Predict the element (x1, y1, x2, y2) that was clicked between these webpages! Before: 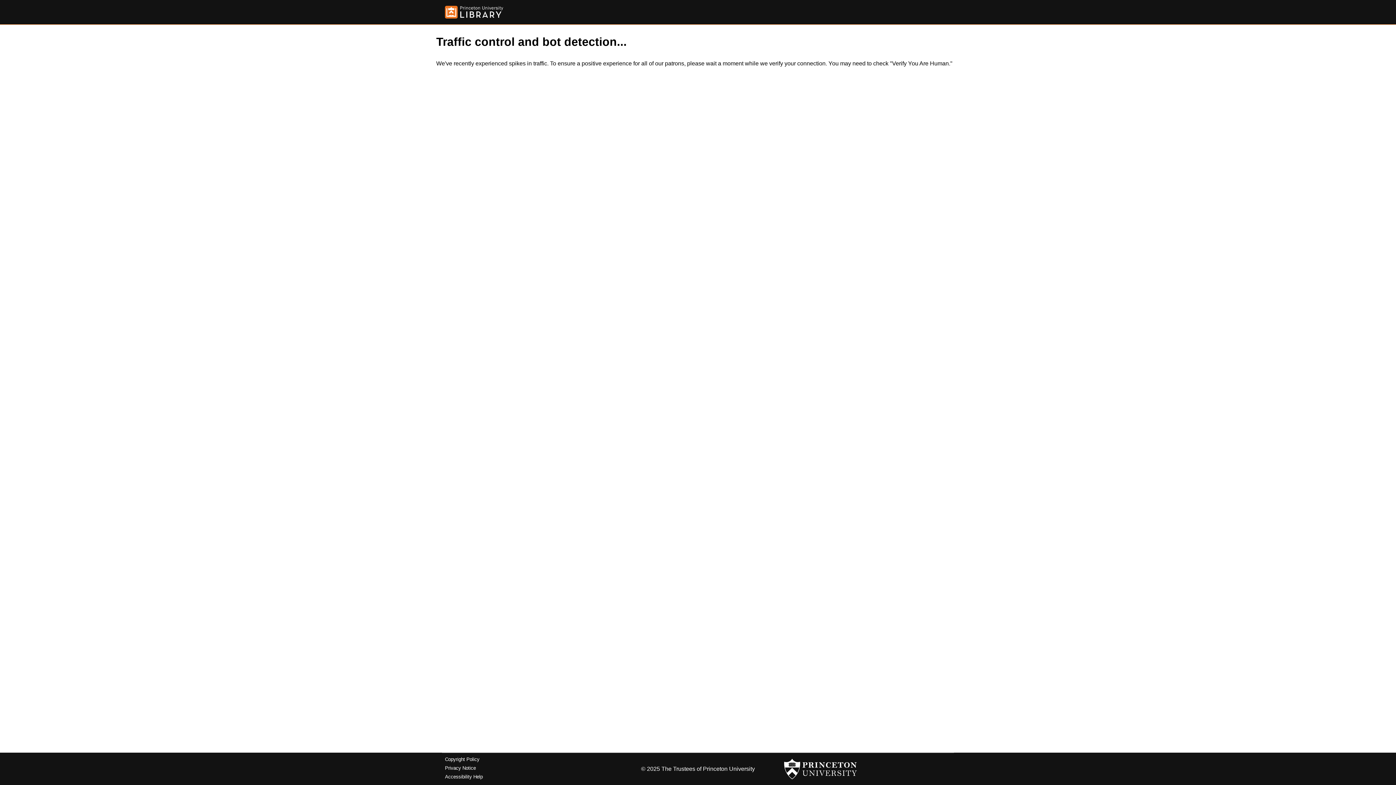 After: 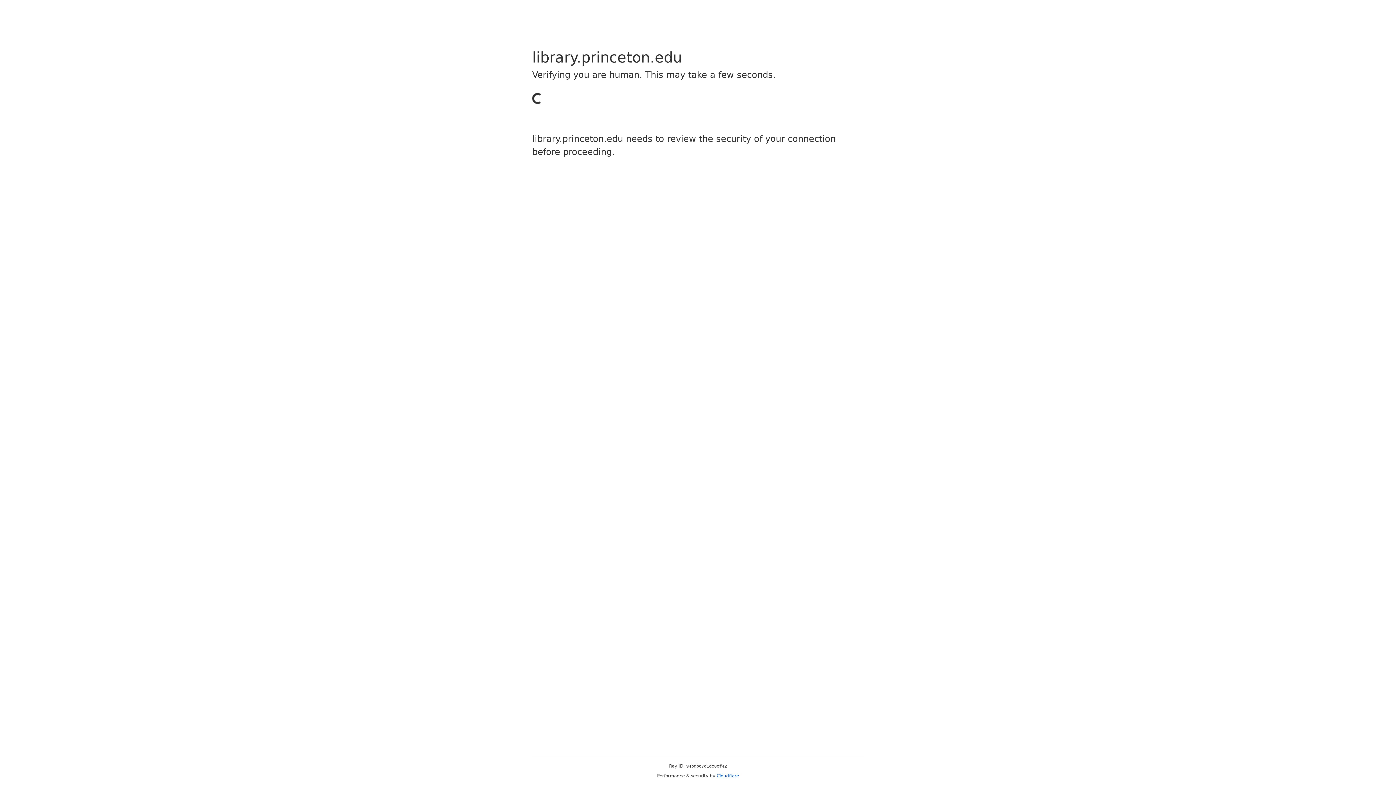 Action: label: Copyright Policy bbox: (445, 757, 479, 762)